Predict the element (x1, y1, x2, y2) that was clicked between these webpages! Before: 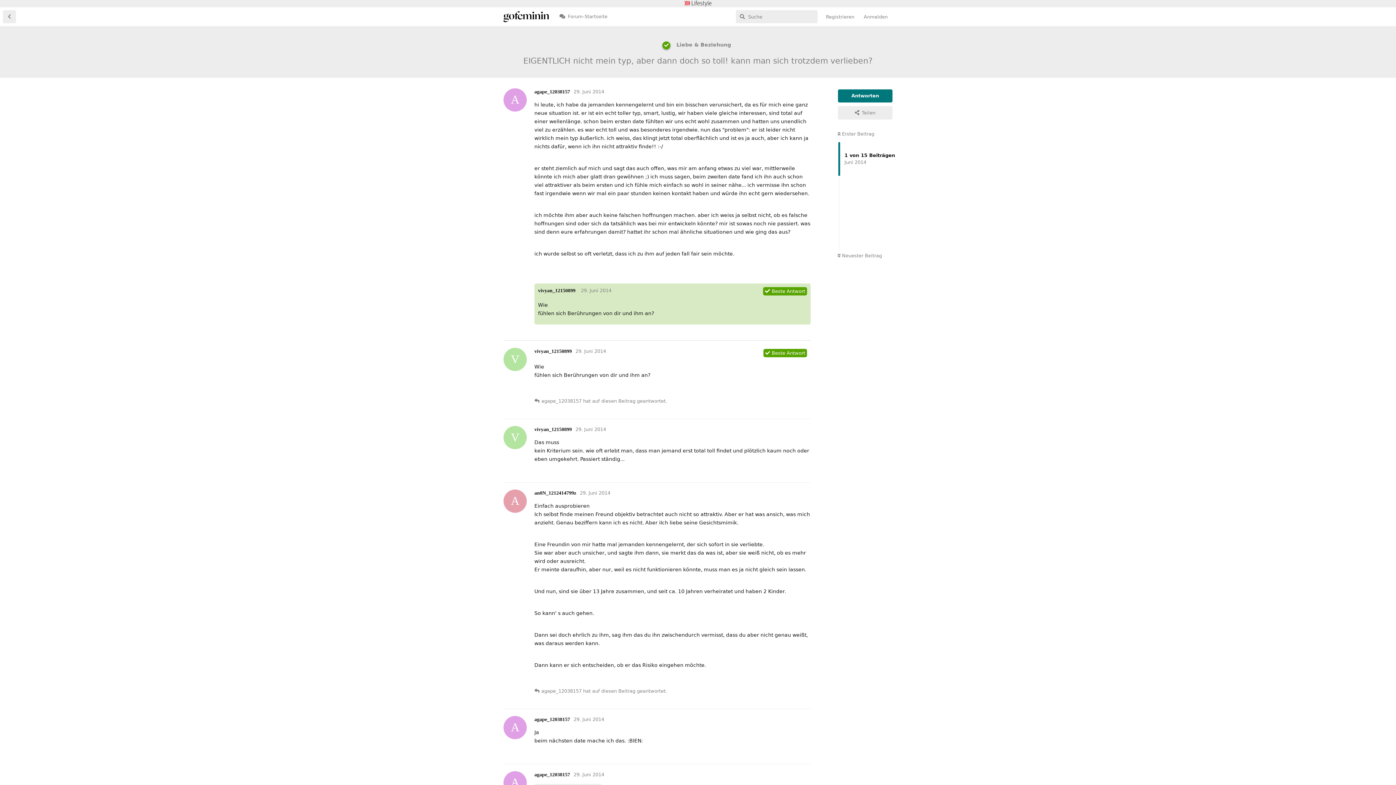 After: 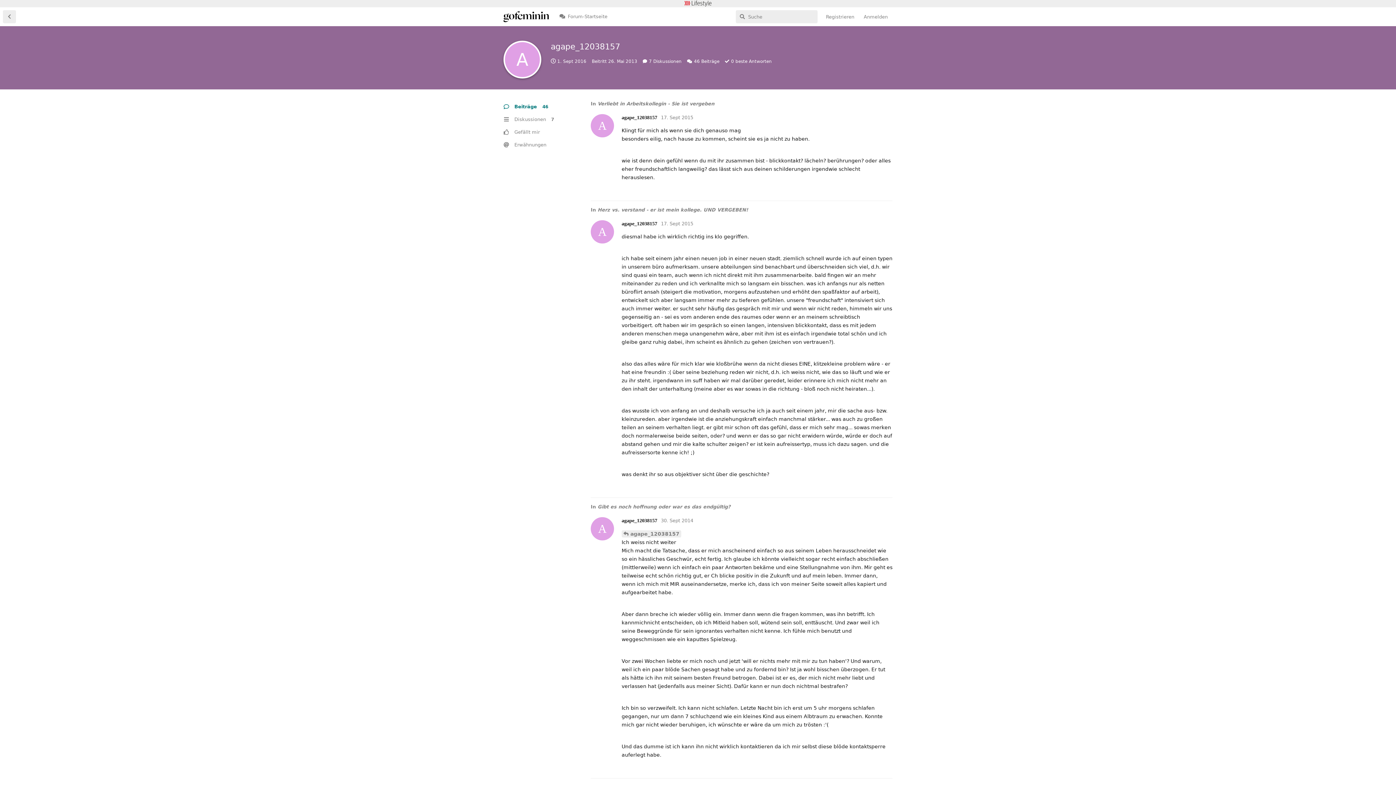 Action: label: A
agape_12038157 bbox: (534, 717, 570, 722)